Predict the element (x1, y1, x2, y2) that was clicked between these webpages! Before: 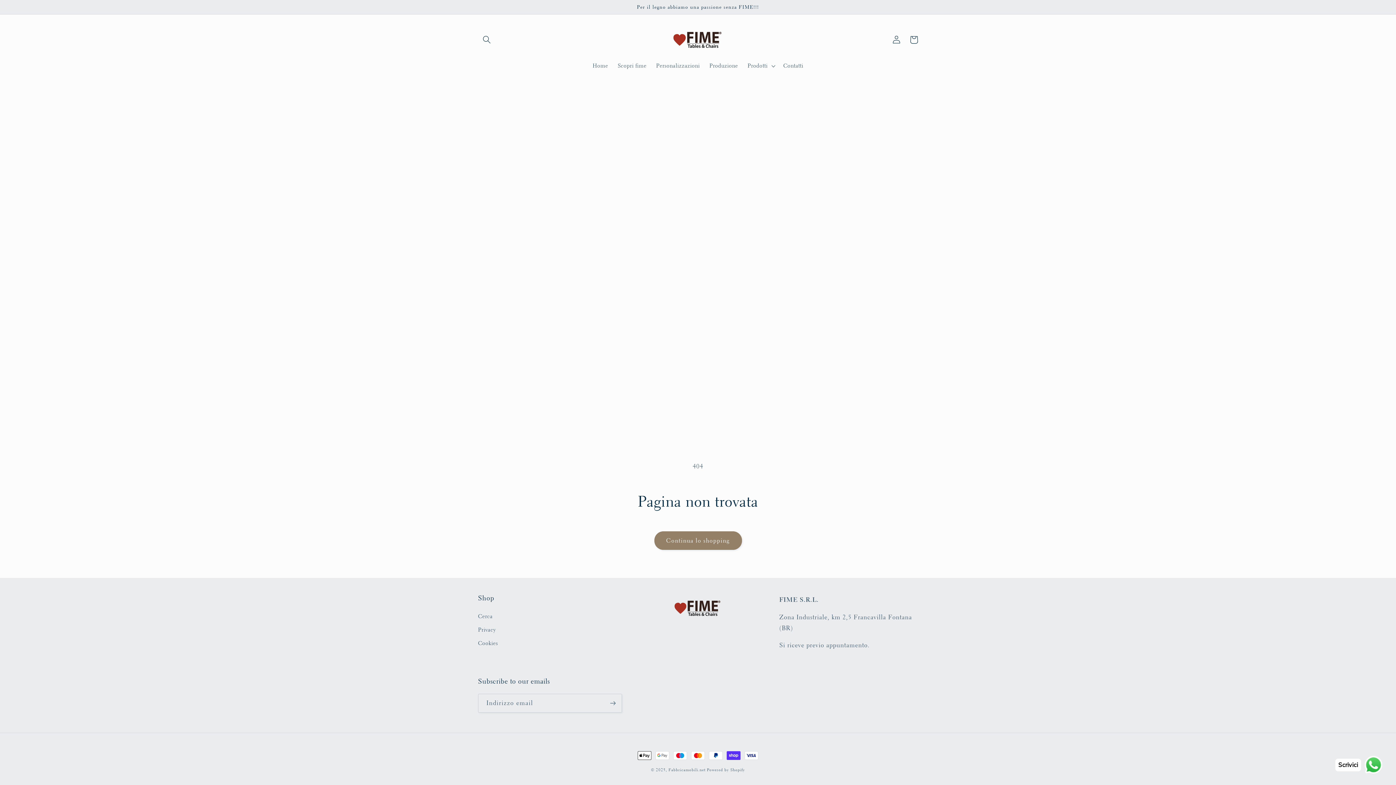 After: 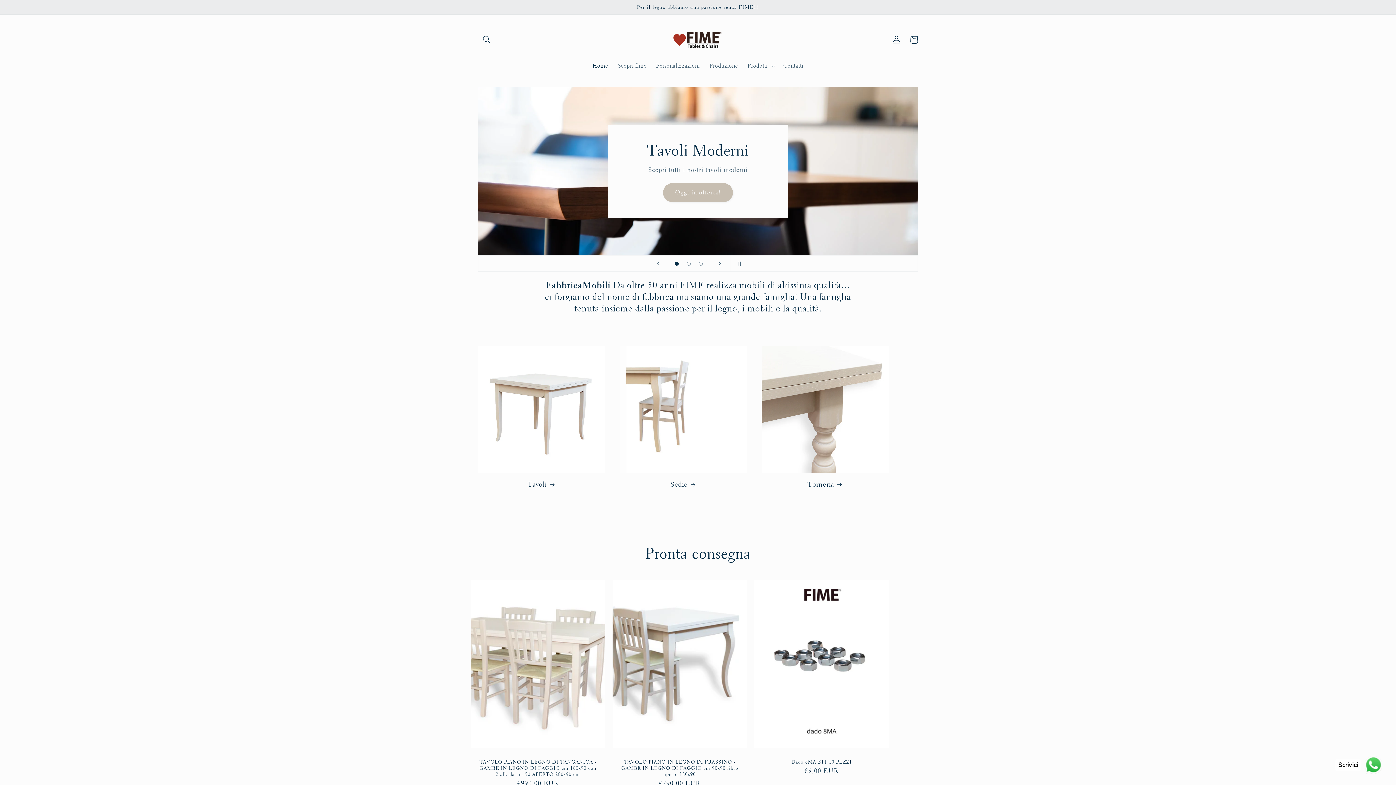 Action: bbox: (657, 21, 739, 57)